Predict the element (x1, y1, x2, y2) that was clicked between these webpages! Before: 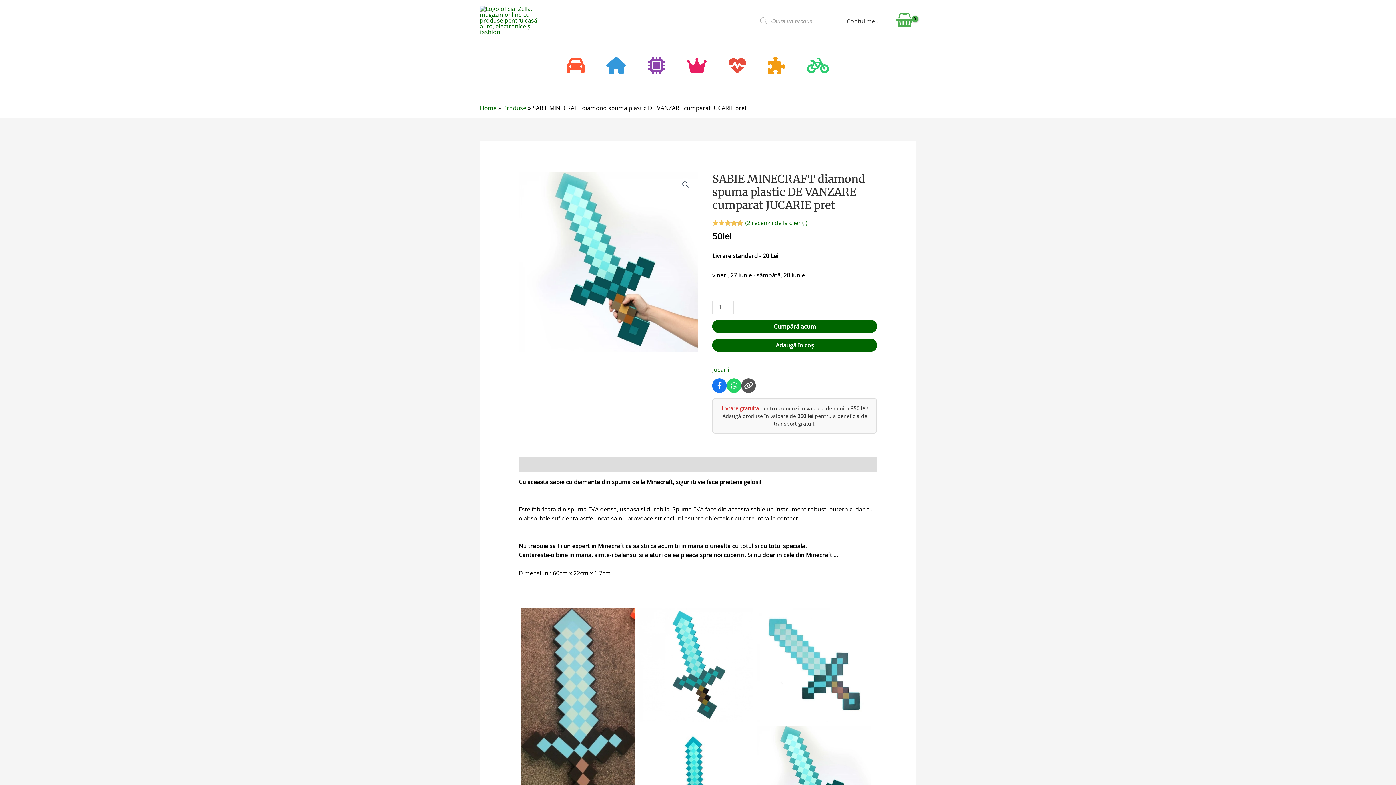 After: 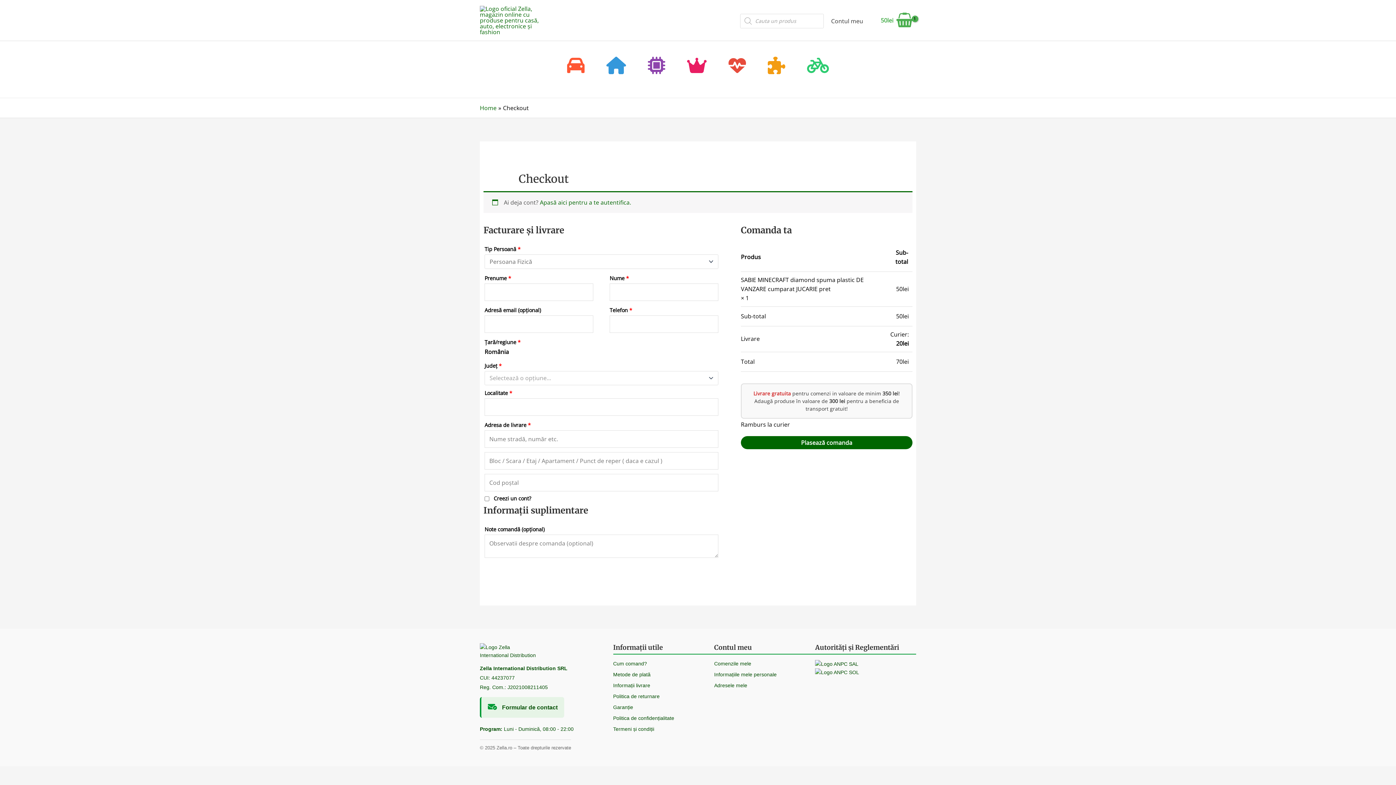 Action: bbox: (712, 319, 877, 332) label: Cumpără acum